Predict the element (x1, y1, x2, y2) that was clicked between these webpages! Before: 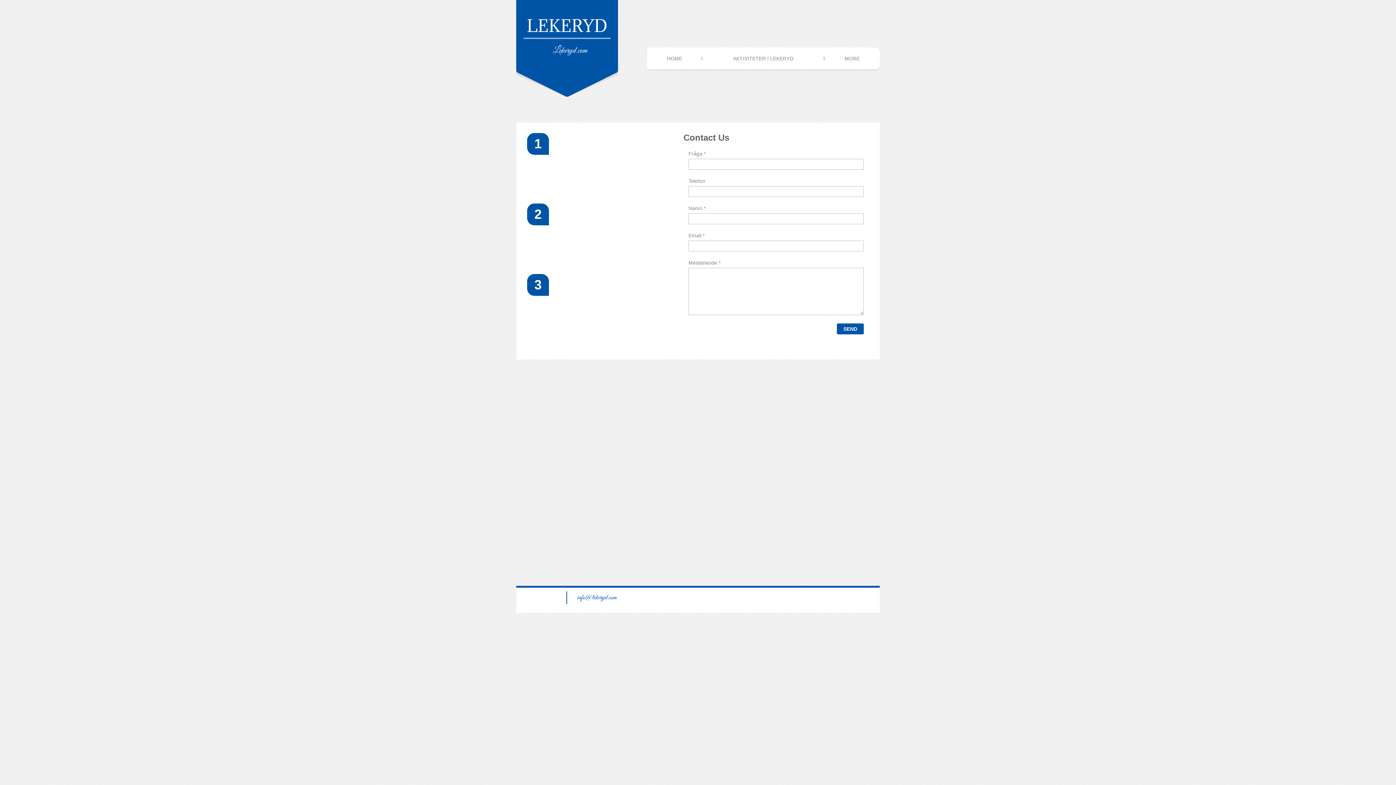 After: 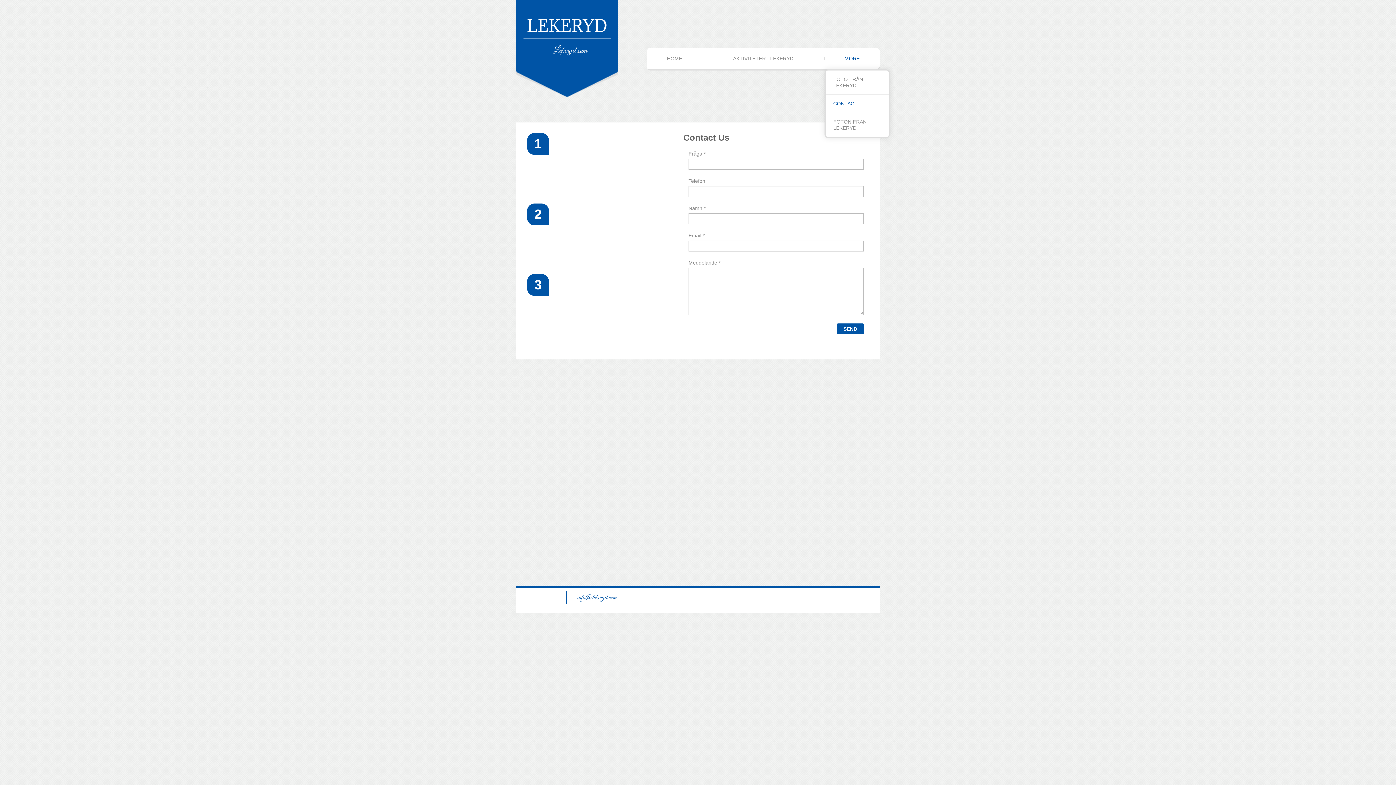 Action: label: MORE bbox: (824, 47, 880, 69)